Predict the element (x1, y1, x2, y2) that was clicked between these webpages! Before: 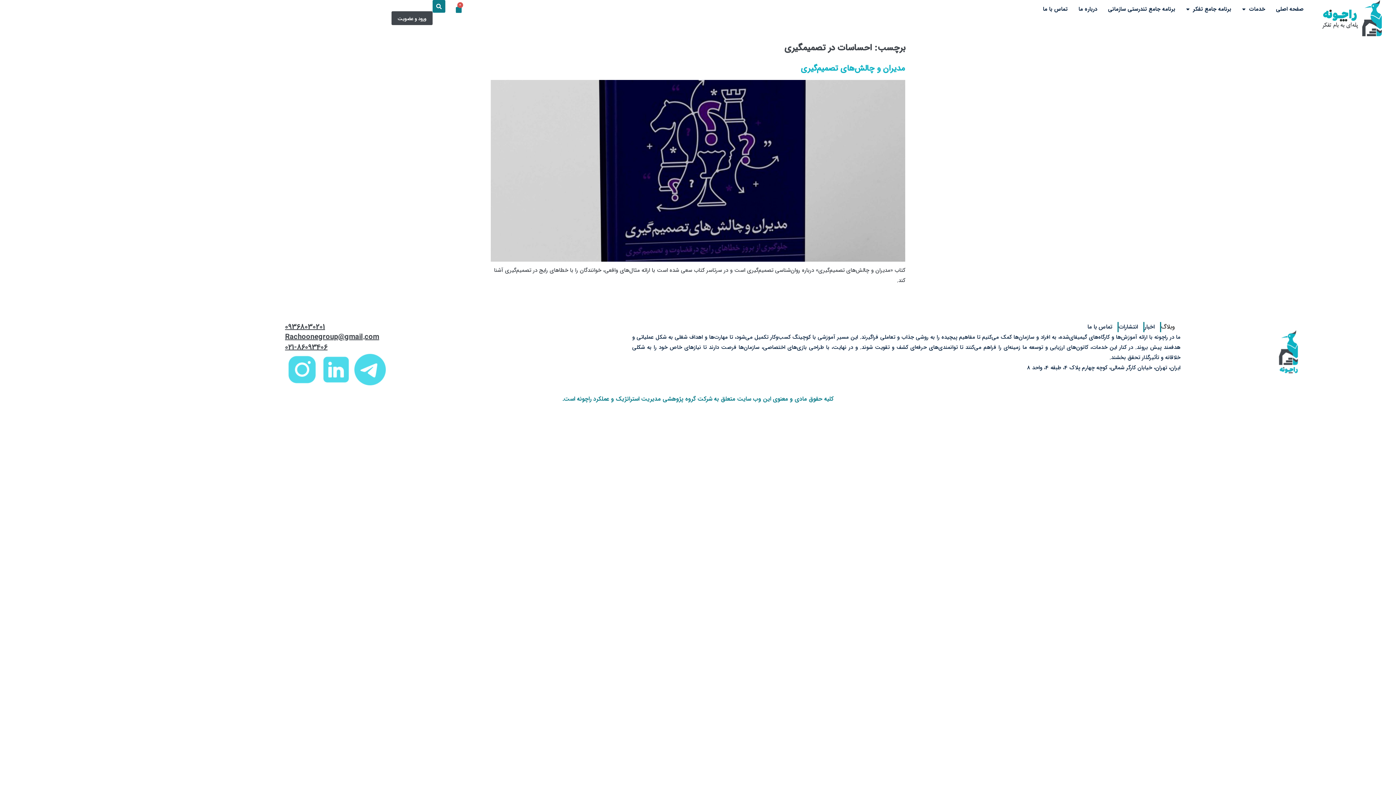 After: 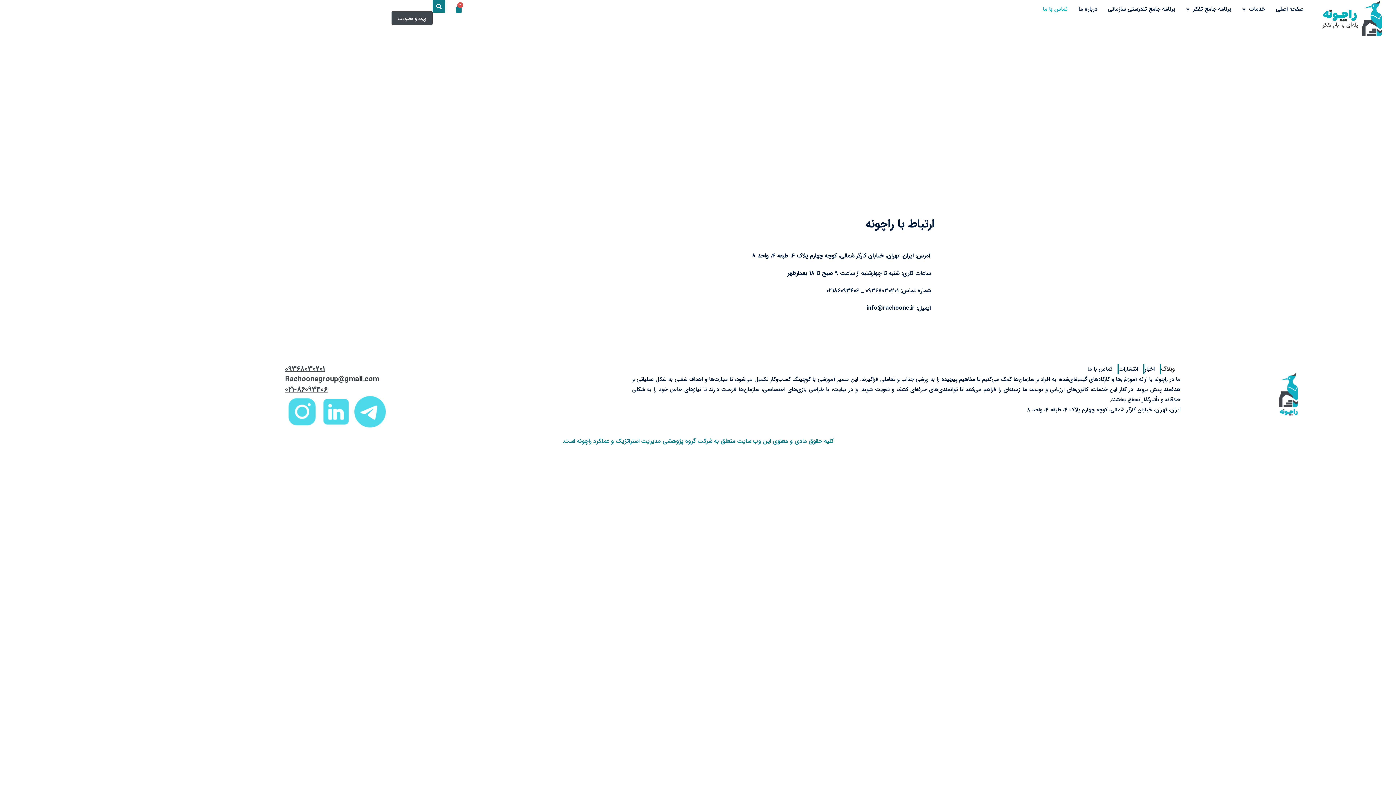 Action: bbox: (1037, 0, 1073, 18) label: تماس با ما